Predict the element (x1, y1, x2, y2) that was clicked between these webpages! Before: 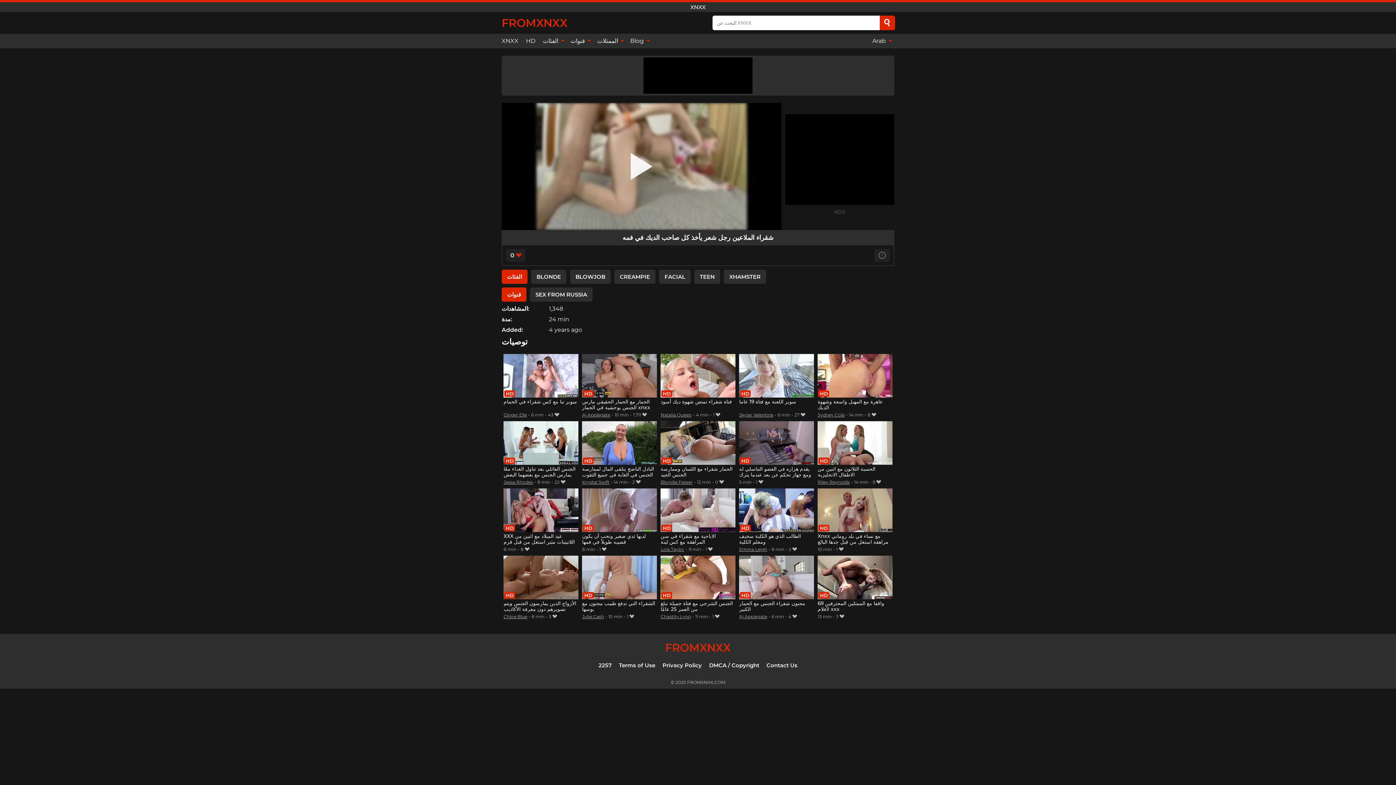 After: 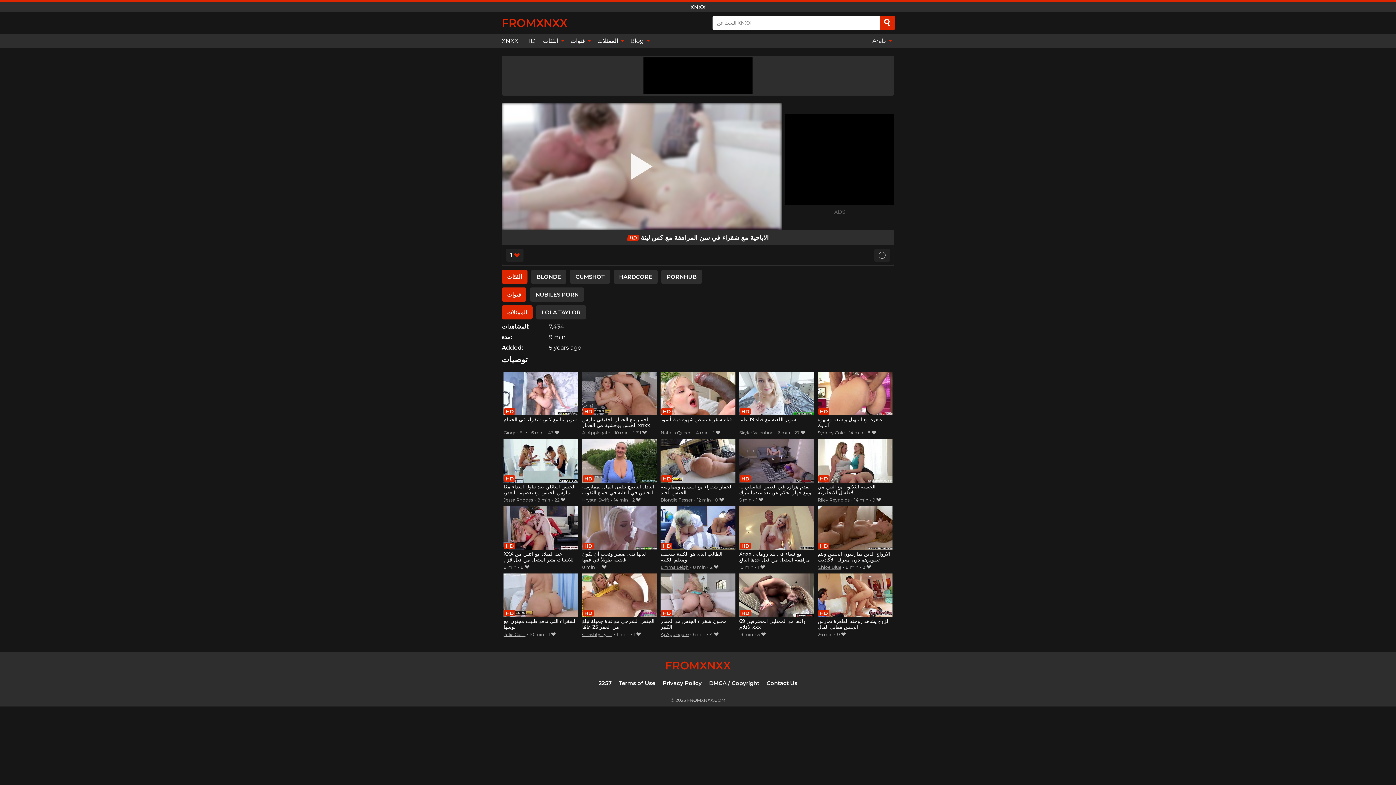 Action: label: الاباحية مع شقراء في سن المراهقة مع كس لينة bbox: (660, 488, 735, 545)